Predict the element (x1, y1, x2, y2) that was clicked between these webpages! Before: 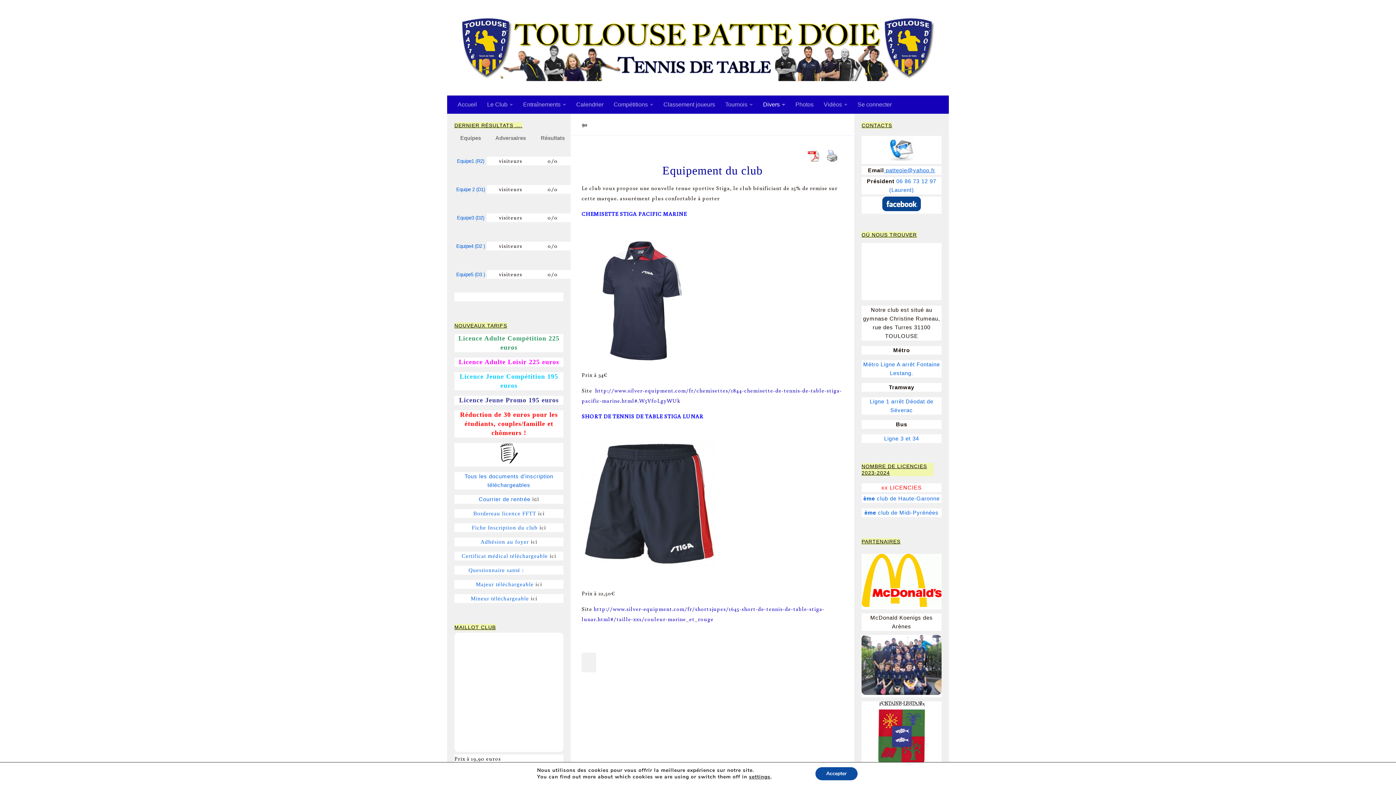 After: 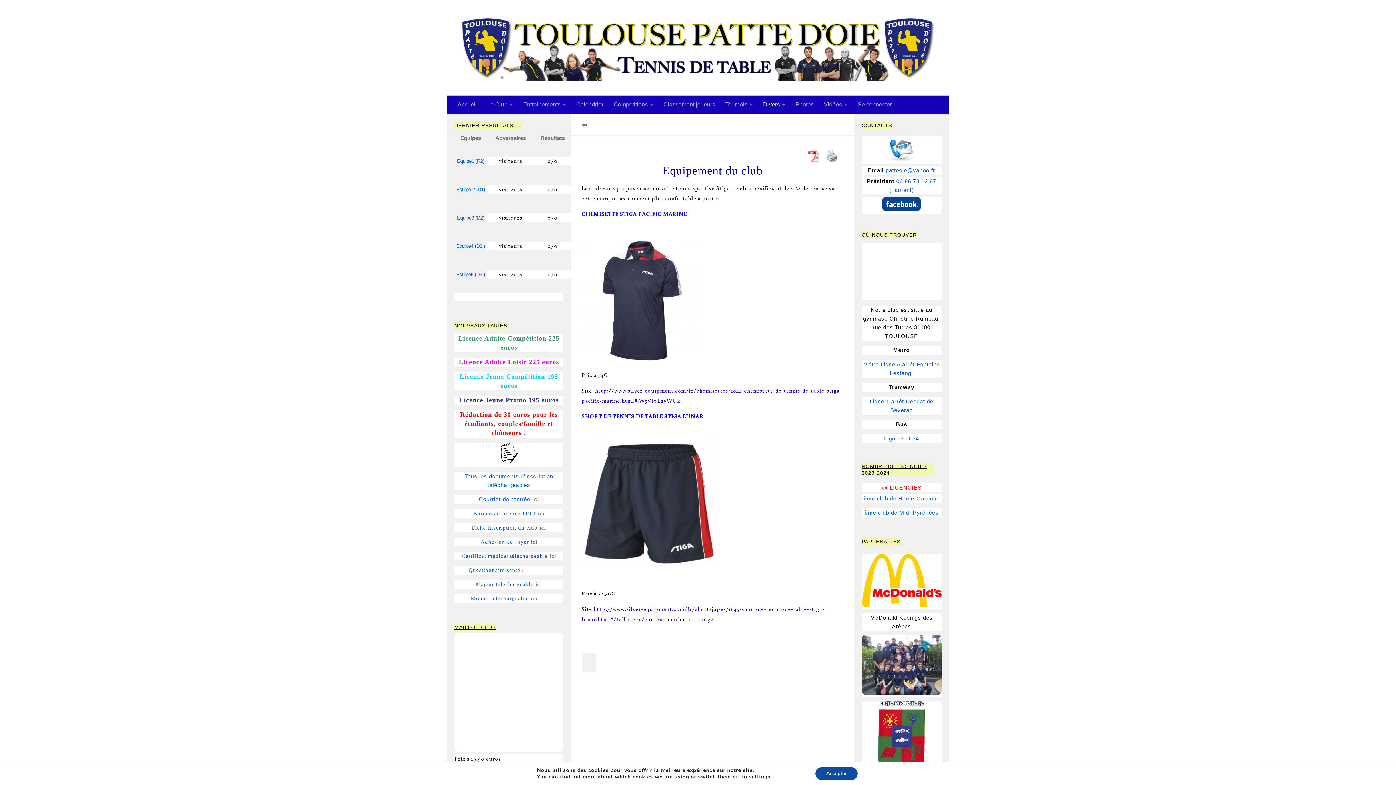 Action: bbox: (882, 206, 921, 212)